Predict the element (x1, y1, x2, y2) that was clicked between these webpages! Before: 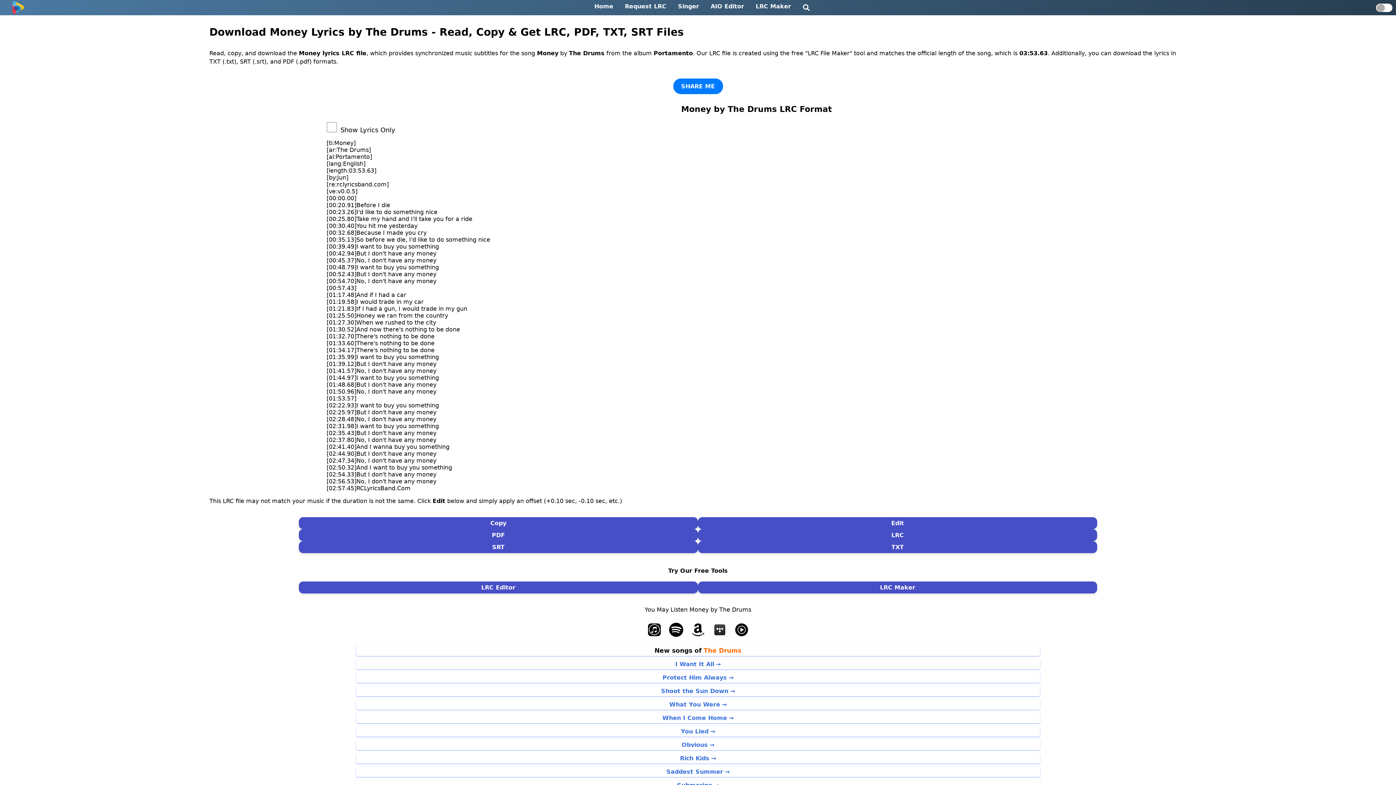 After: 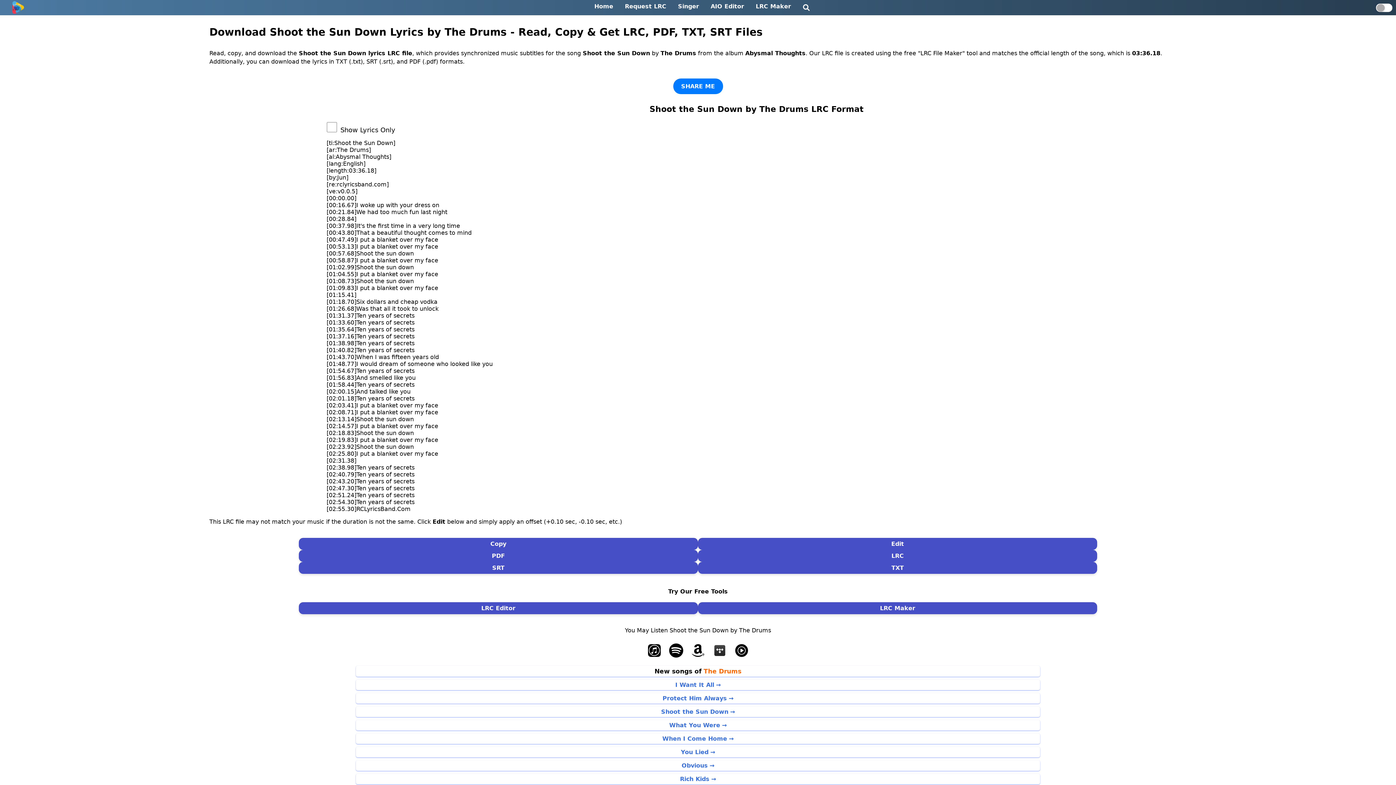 Action: label: Shoot the Sun Down bbox: (361, 688, 1034, 694)